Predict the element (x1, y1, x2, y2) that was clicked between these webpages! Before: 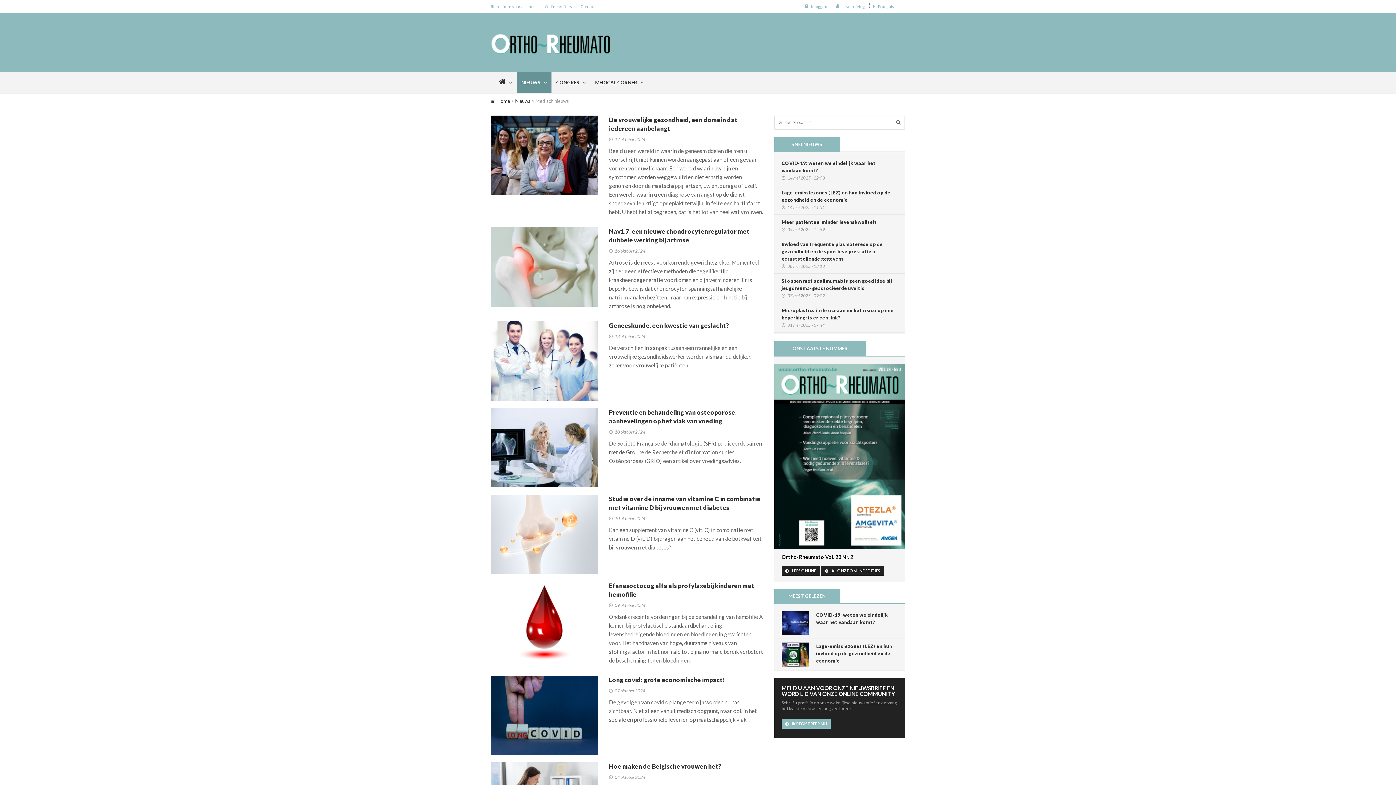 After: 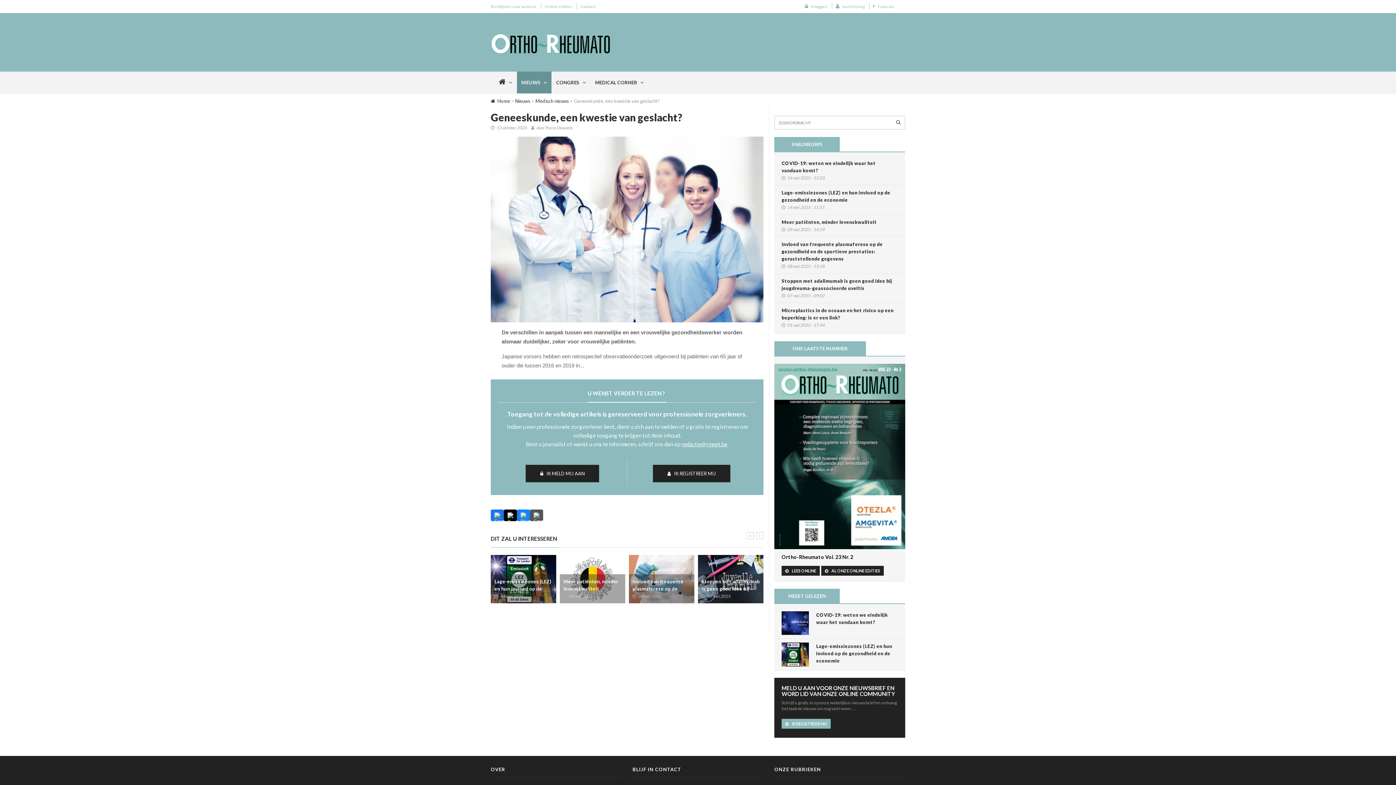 Action: label: De verschillen in aanpak tussen een mannelijke en een vrouwelijke gezondheidswerker worden alsmaar duidelijker, zeker voor vrouwelijke patiënten. bbox: (609, 344, 751, 368)